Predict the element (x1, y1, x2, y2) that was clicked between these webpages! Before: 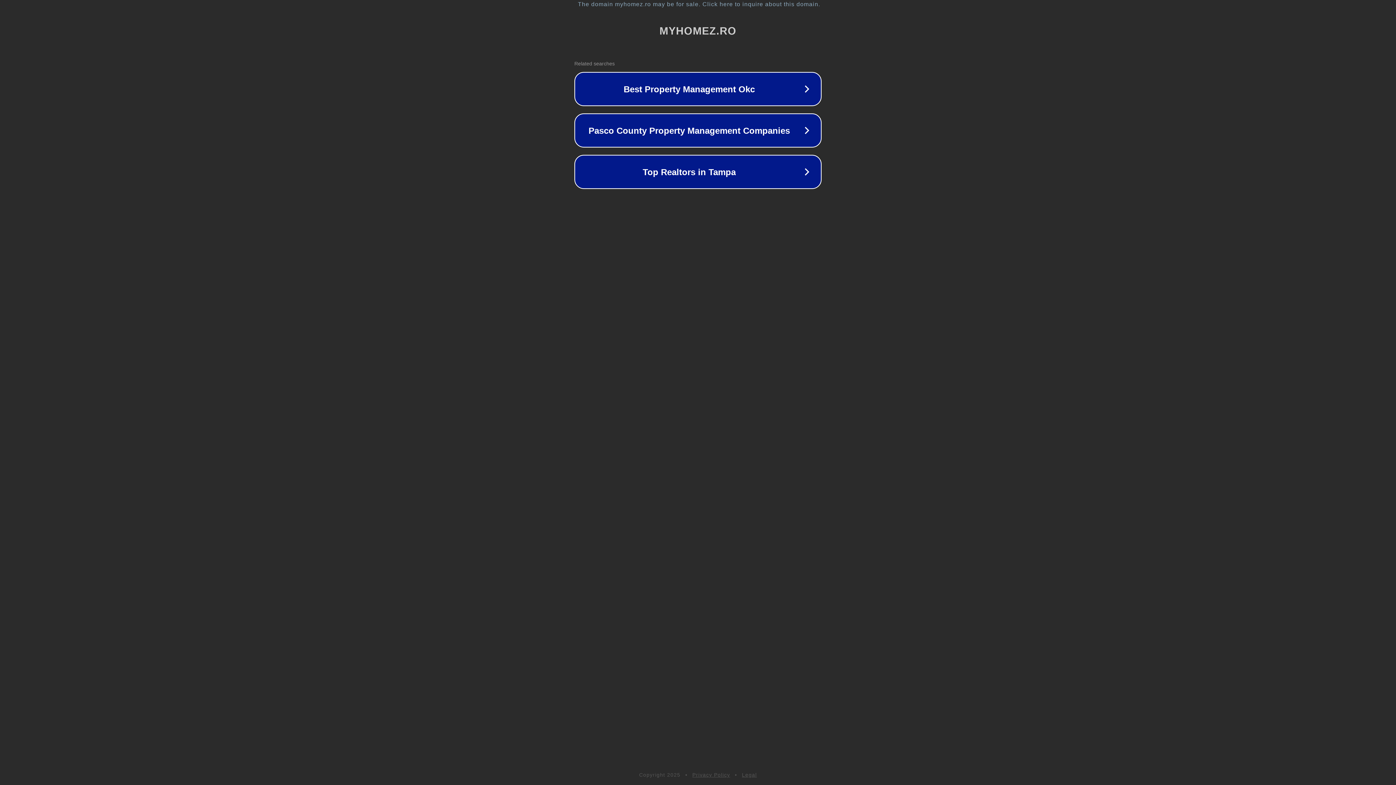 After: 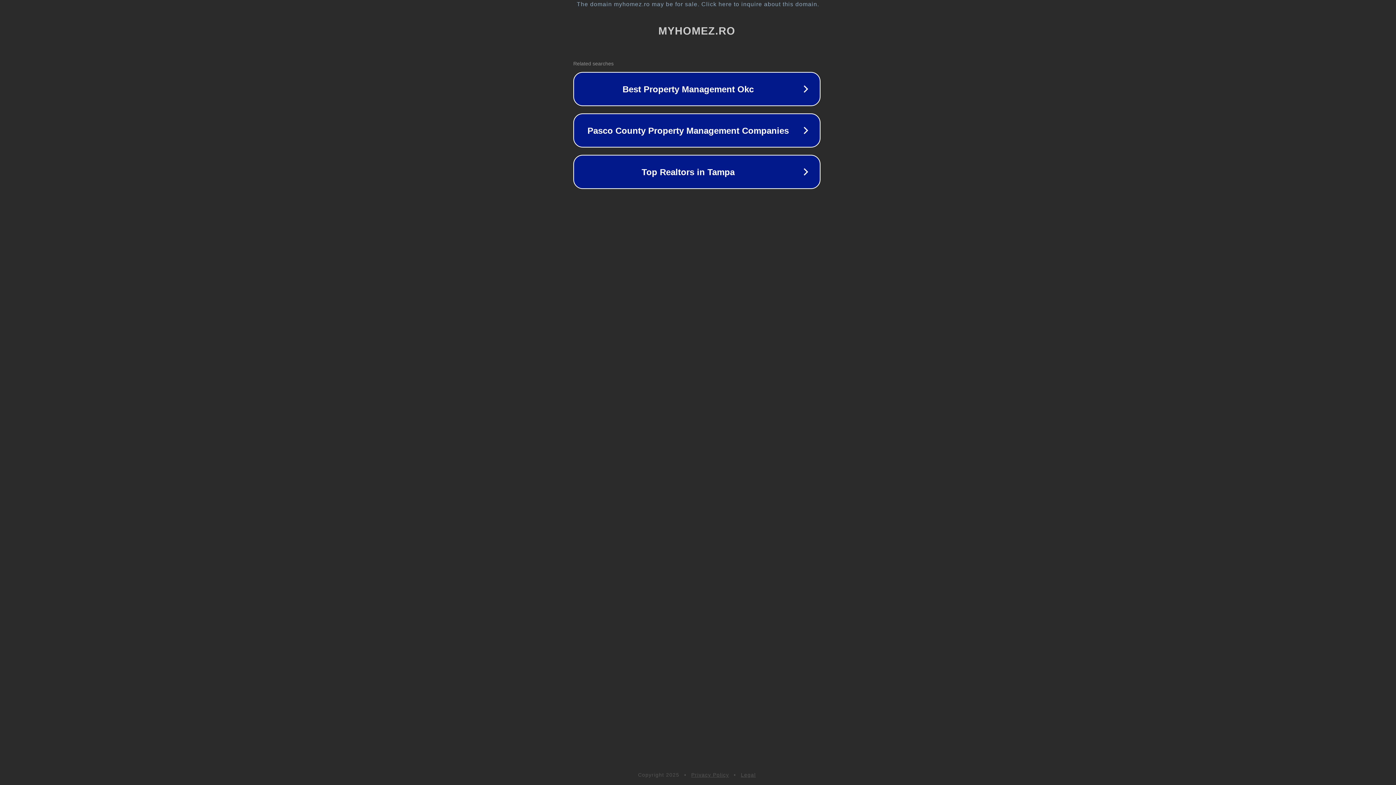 Action: label: The domain myhomez.ro may be for sale. Click here to inquire about this domain. bbox: (1, 1, 1397, 7)